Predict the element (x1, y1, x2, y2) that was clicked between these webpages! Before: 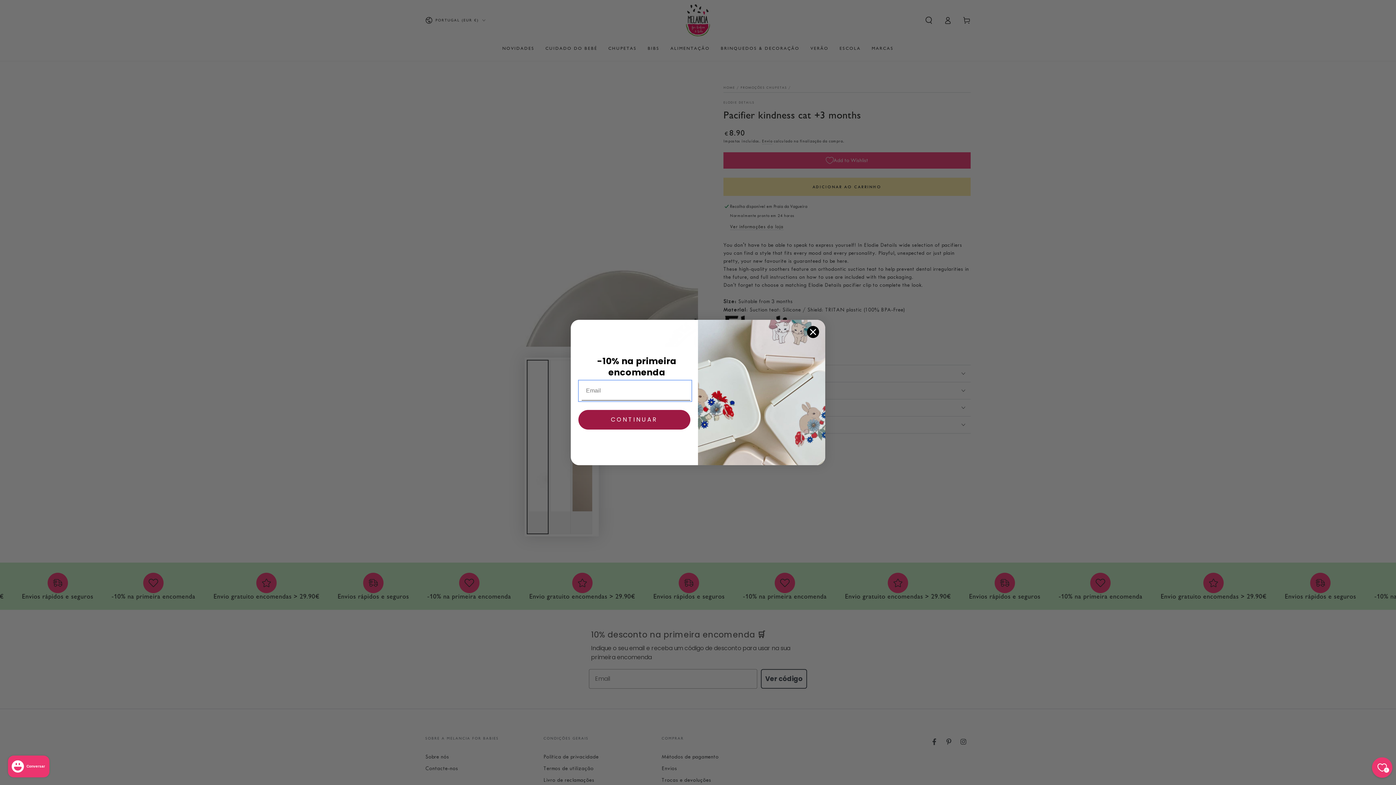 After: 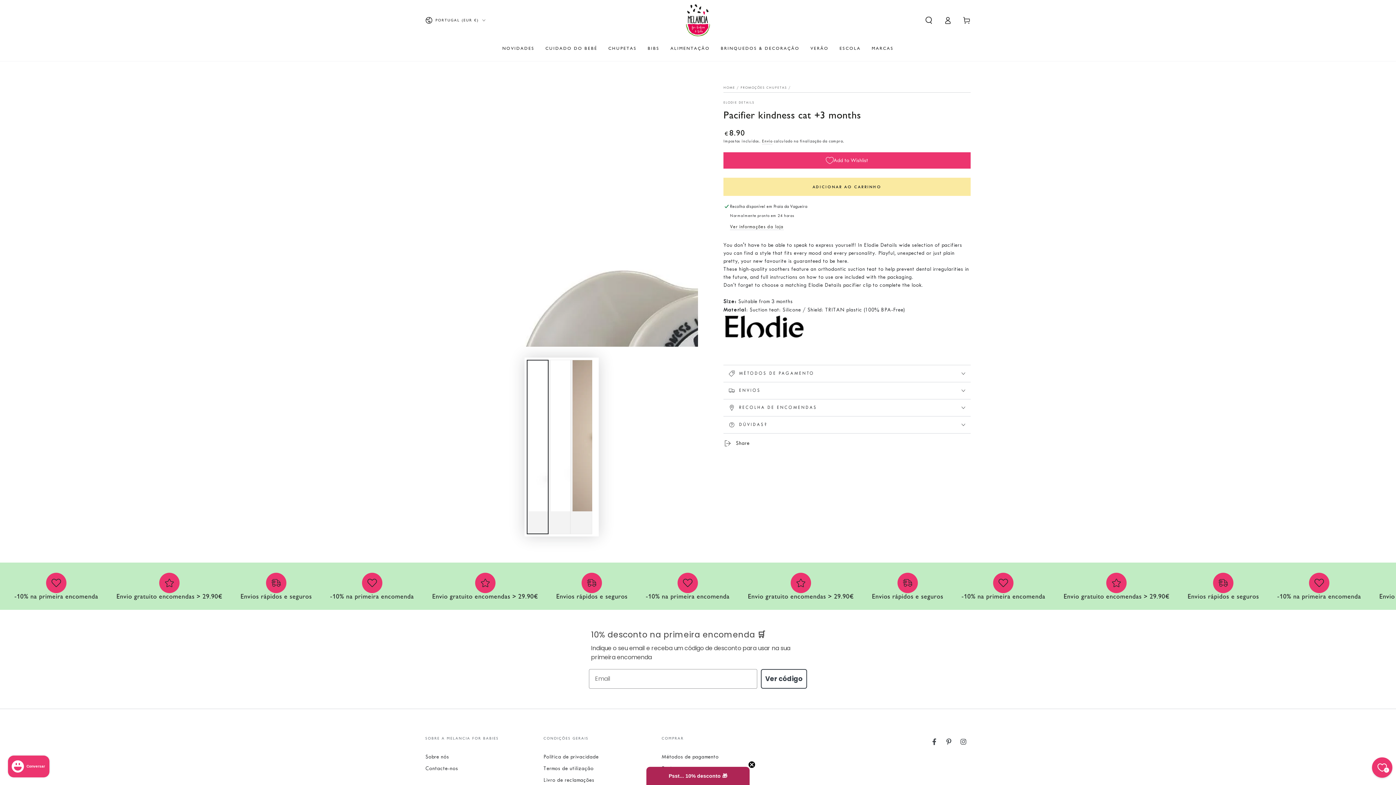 Action: label: Close dialog bbox: (806, 341, 819, 354)